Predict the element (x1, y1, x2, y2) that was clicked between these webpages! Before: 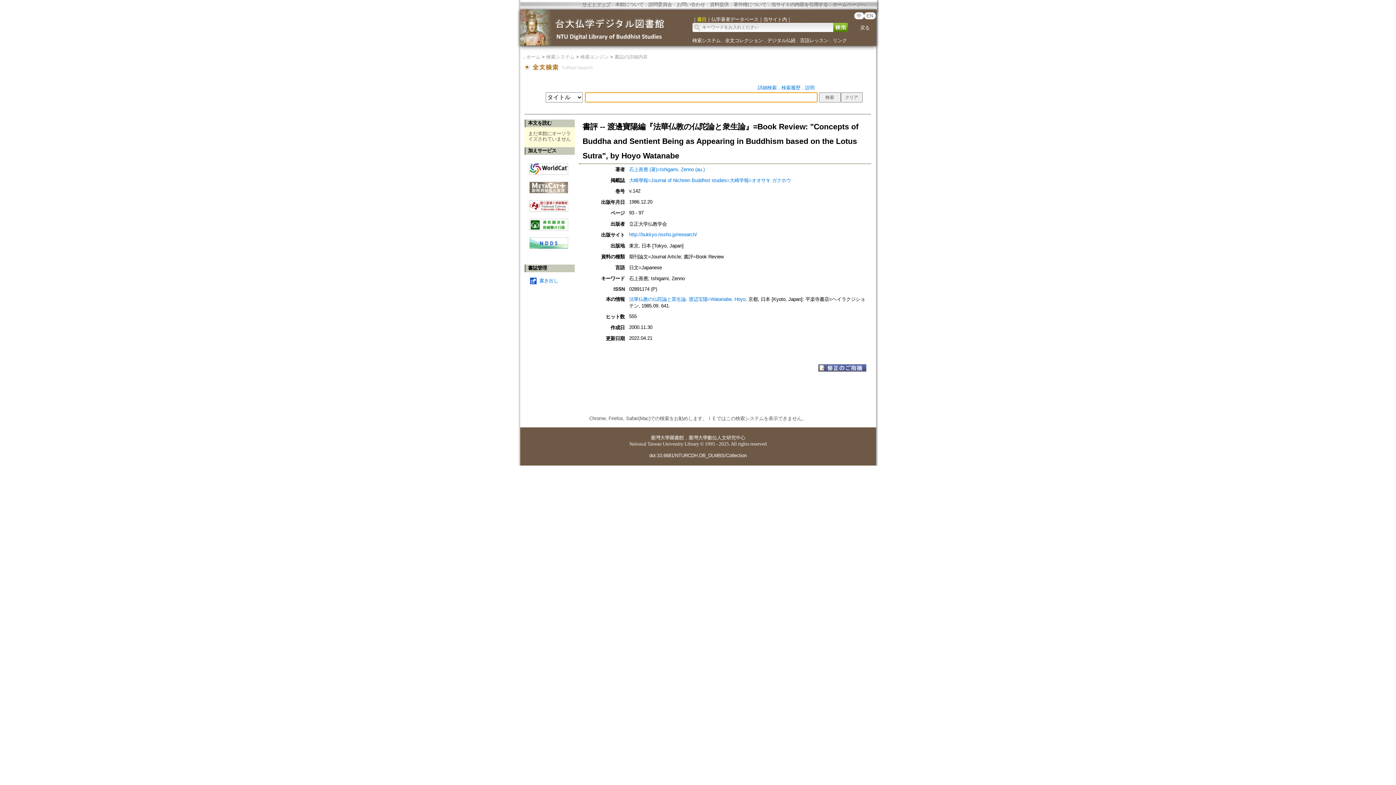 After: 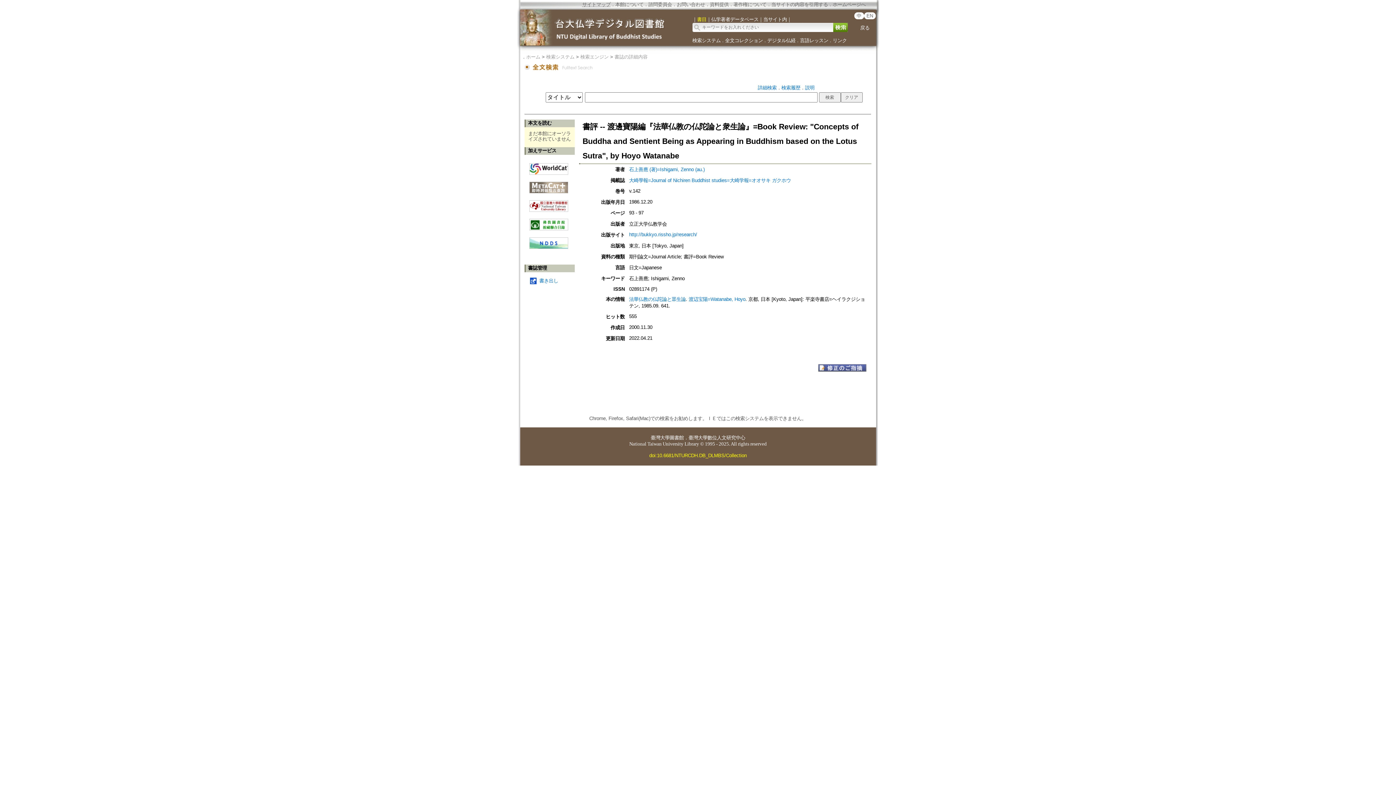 Action: label: doi:10.6681/NTURCDH.DB_DLMBS/Collection bbox: (649, 453, 746, 458)